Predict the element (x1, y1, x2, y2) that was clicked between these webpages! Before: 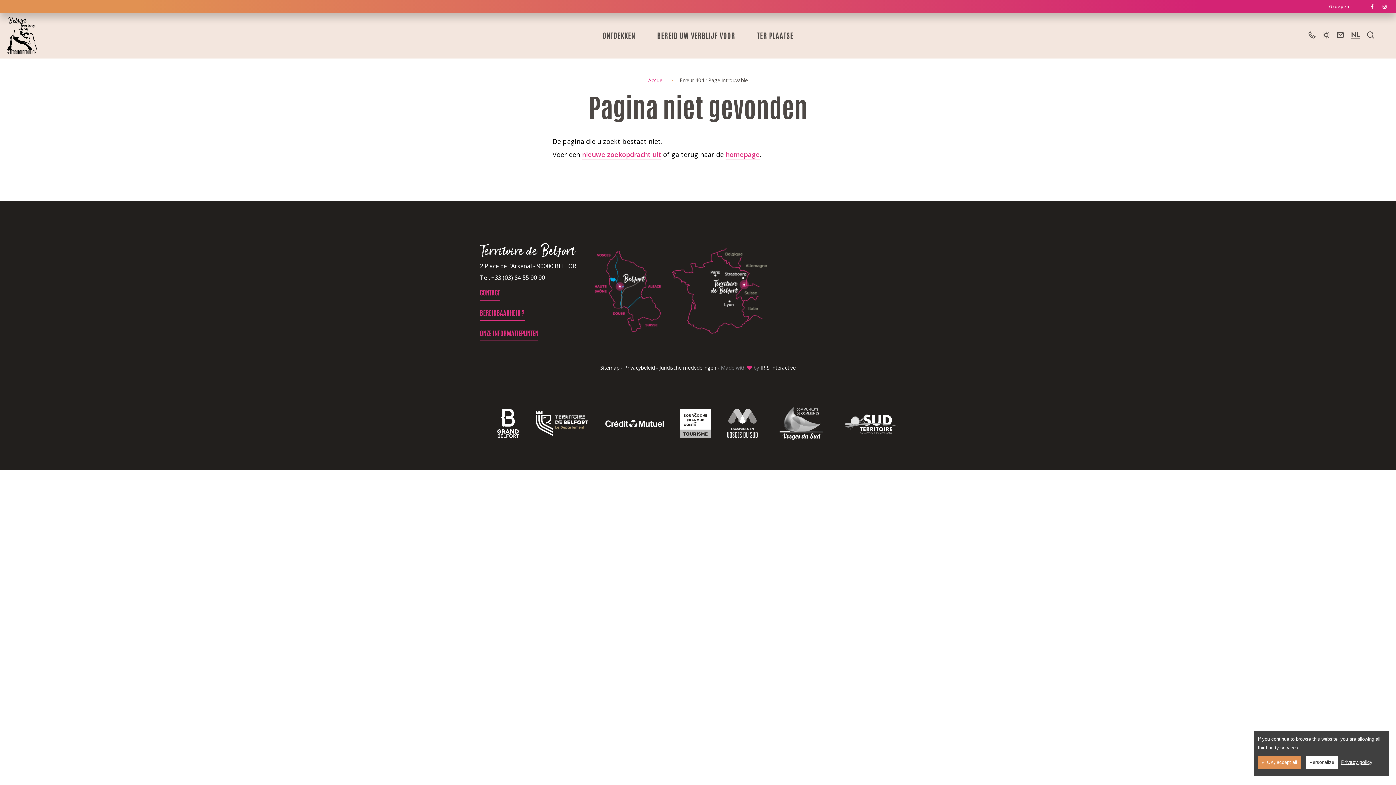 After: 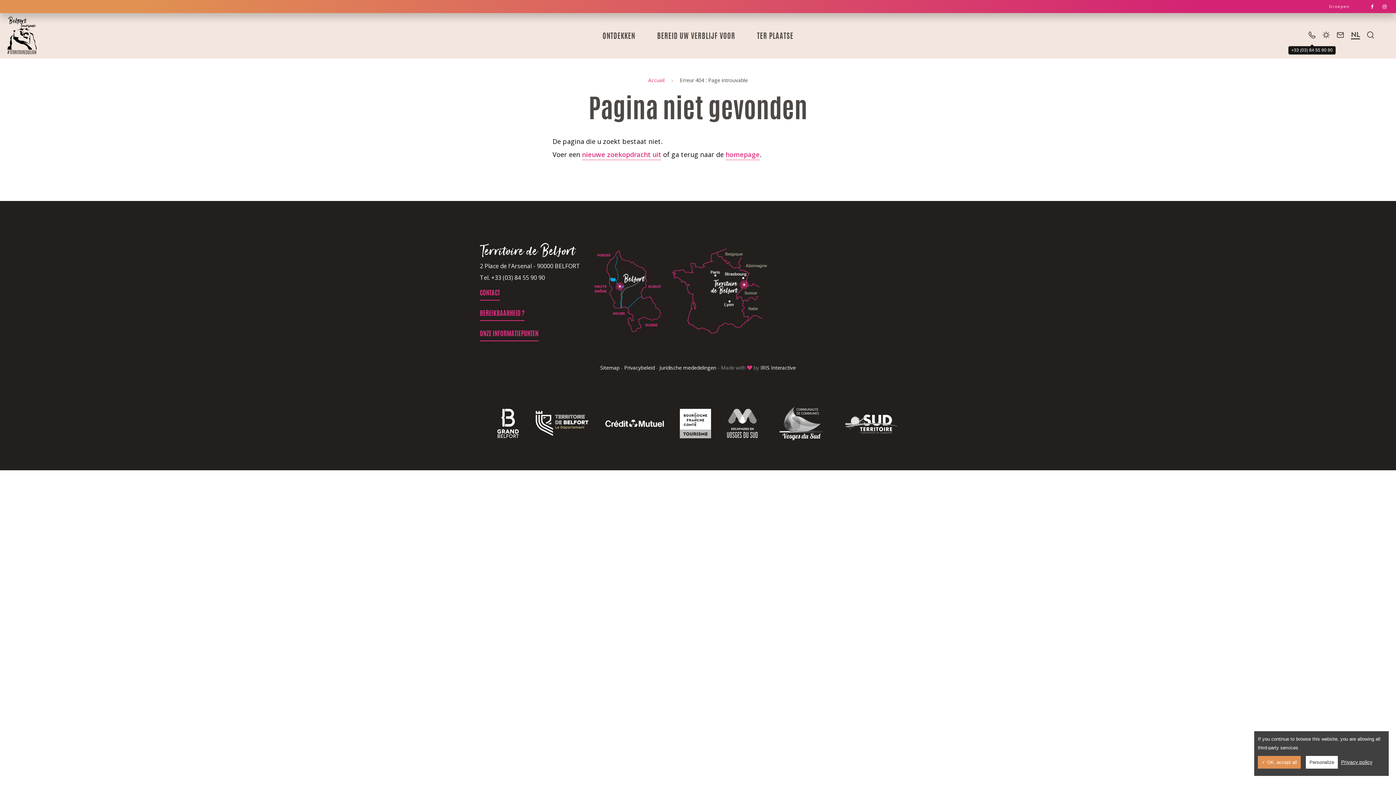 Action: bbox: (1308, 28, 1316, 43) label: +33 (03) 84 55 90 90